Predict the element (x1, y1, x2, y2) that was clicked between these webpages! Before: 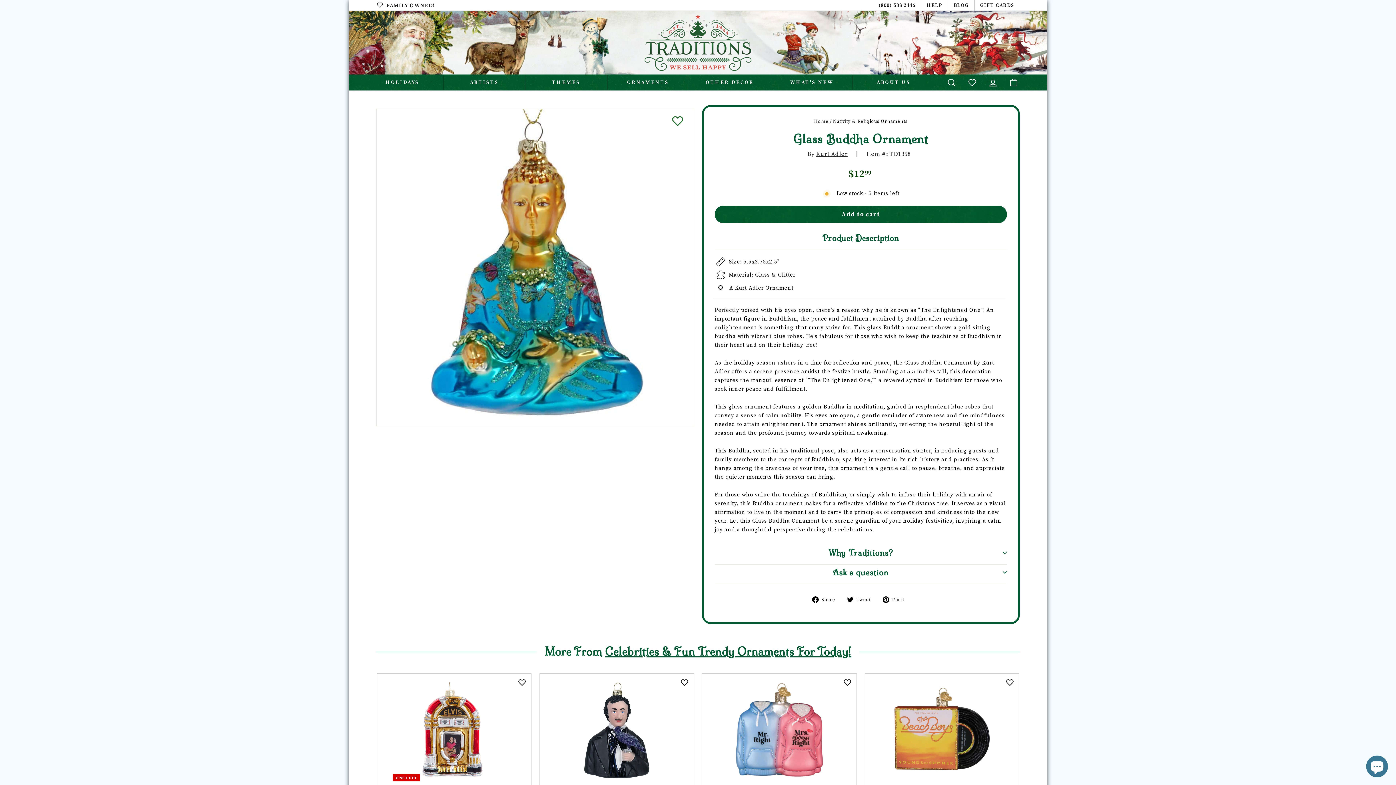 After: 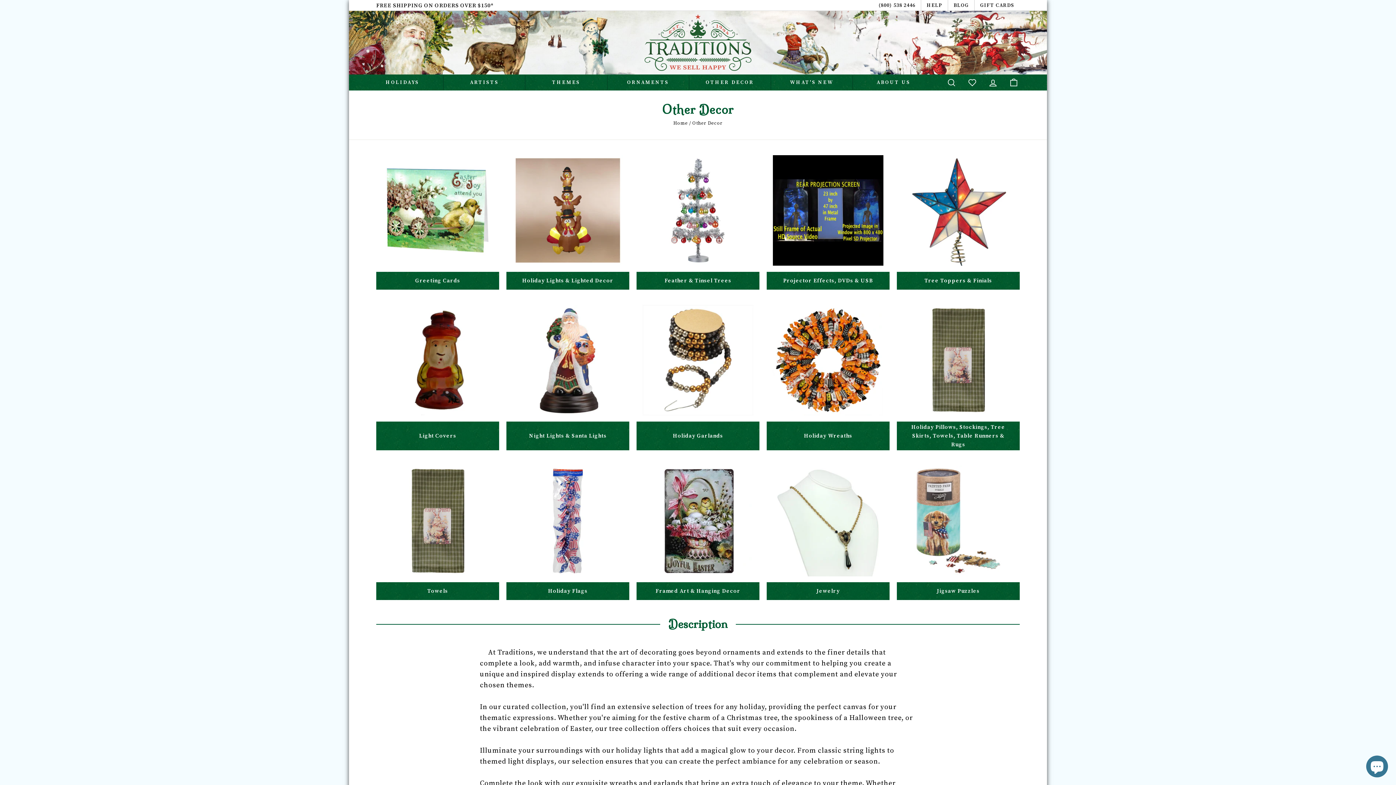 Action: bbox: (698, 75, 761, 89) label: OTHER DECOR